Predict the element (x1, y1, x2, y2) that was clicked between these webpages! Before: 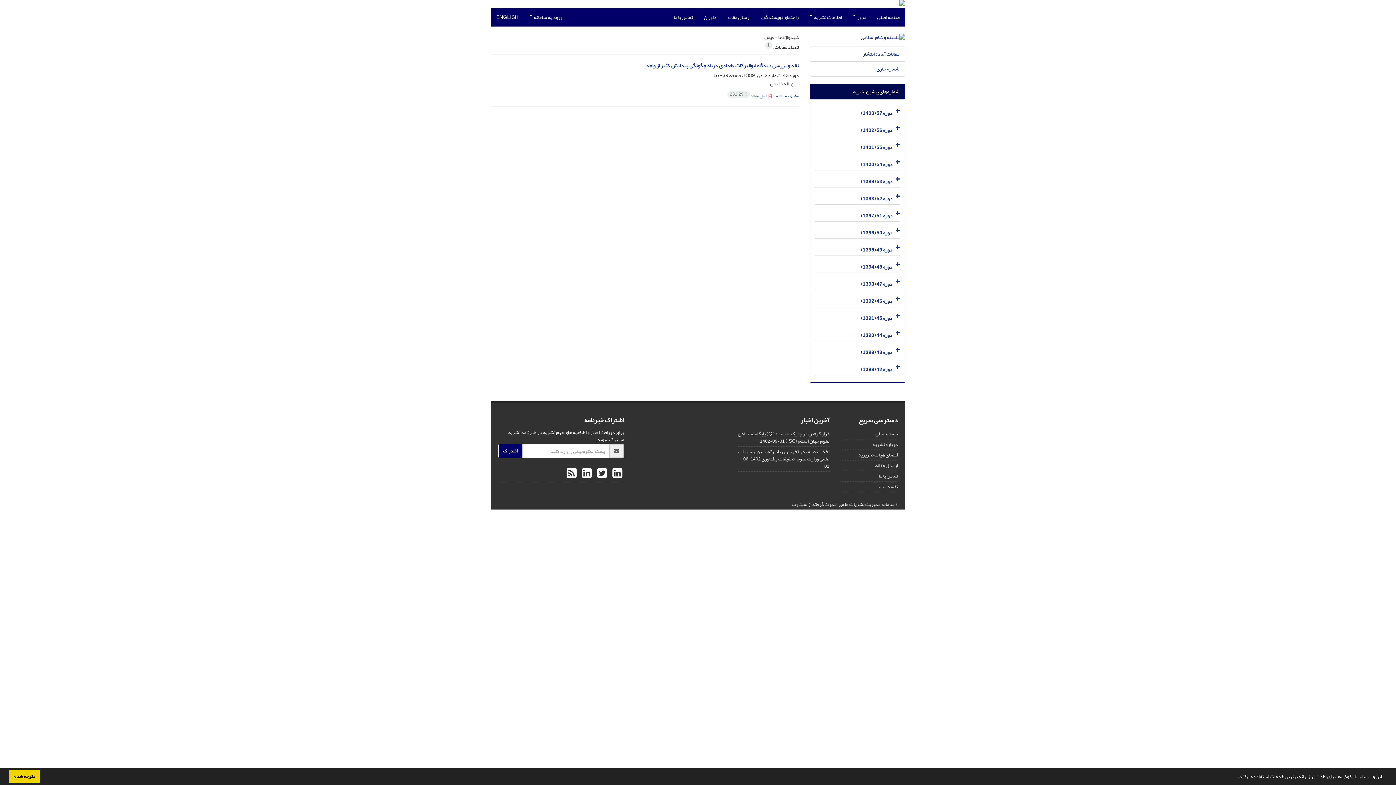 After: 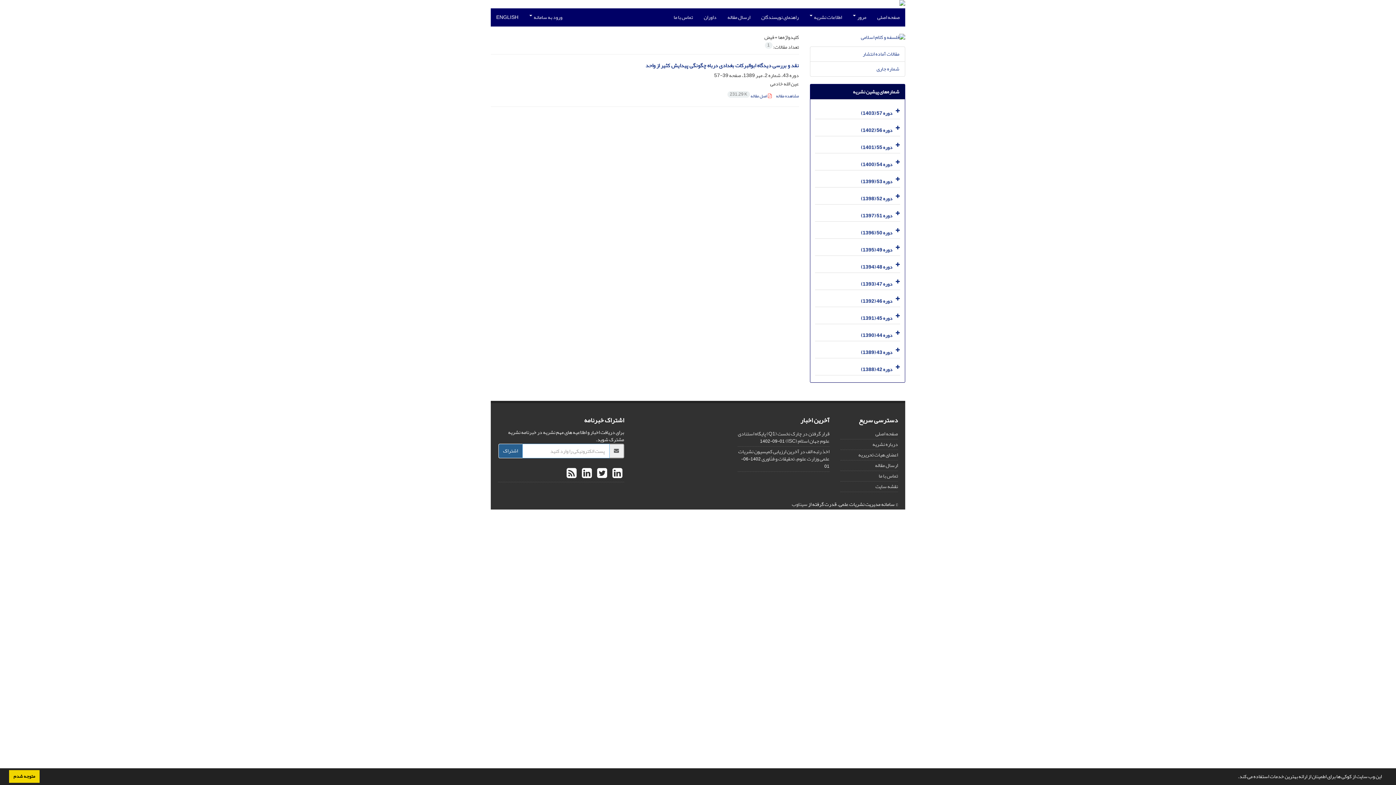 Action: bbox: (498, 444, 522, 458) label: اشتراک